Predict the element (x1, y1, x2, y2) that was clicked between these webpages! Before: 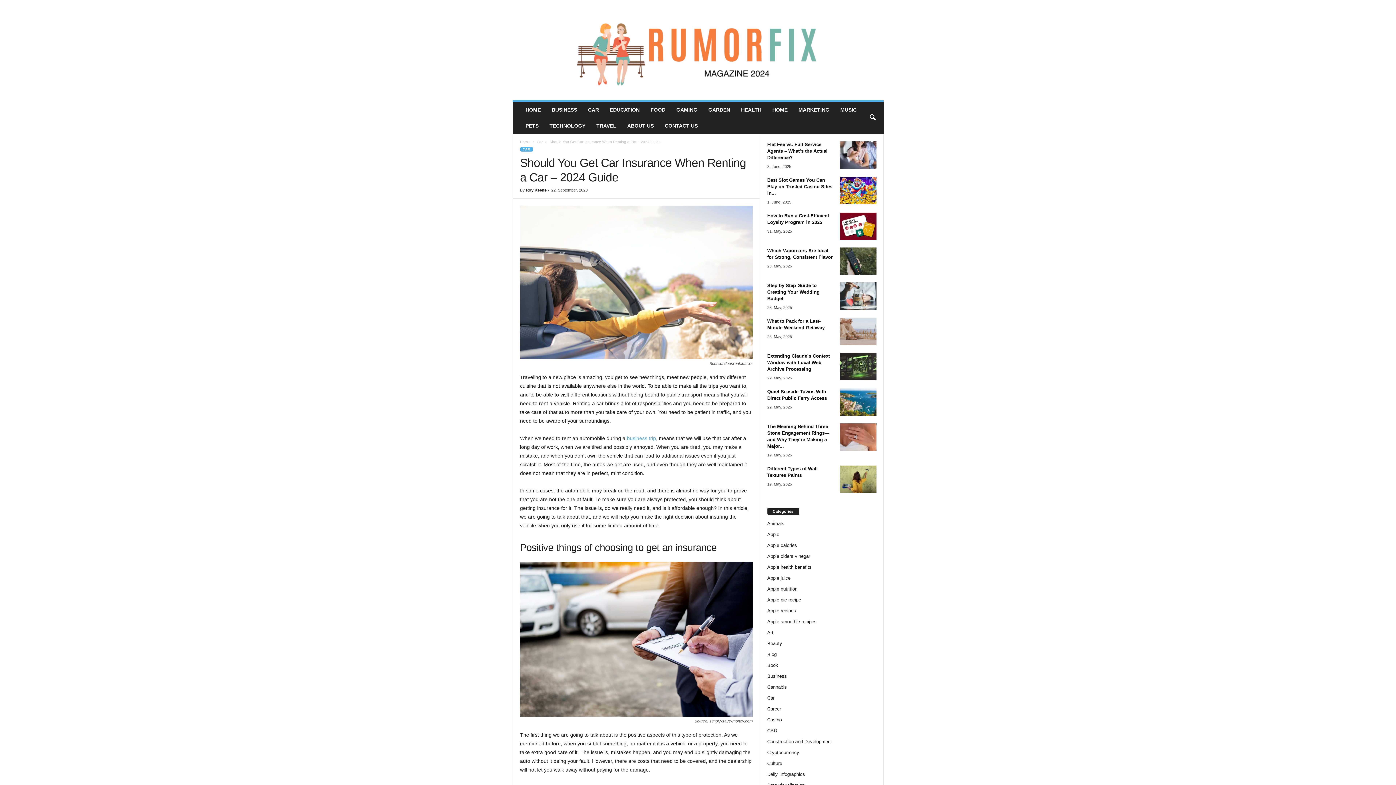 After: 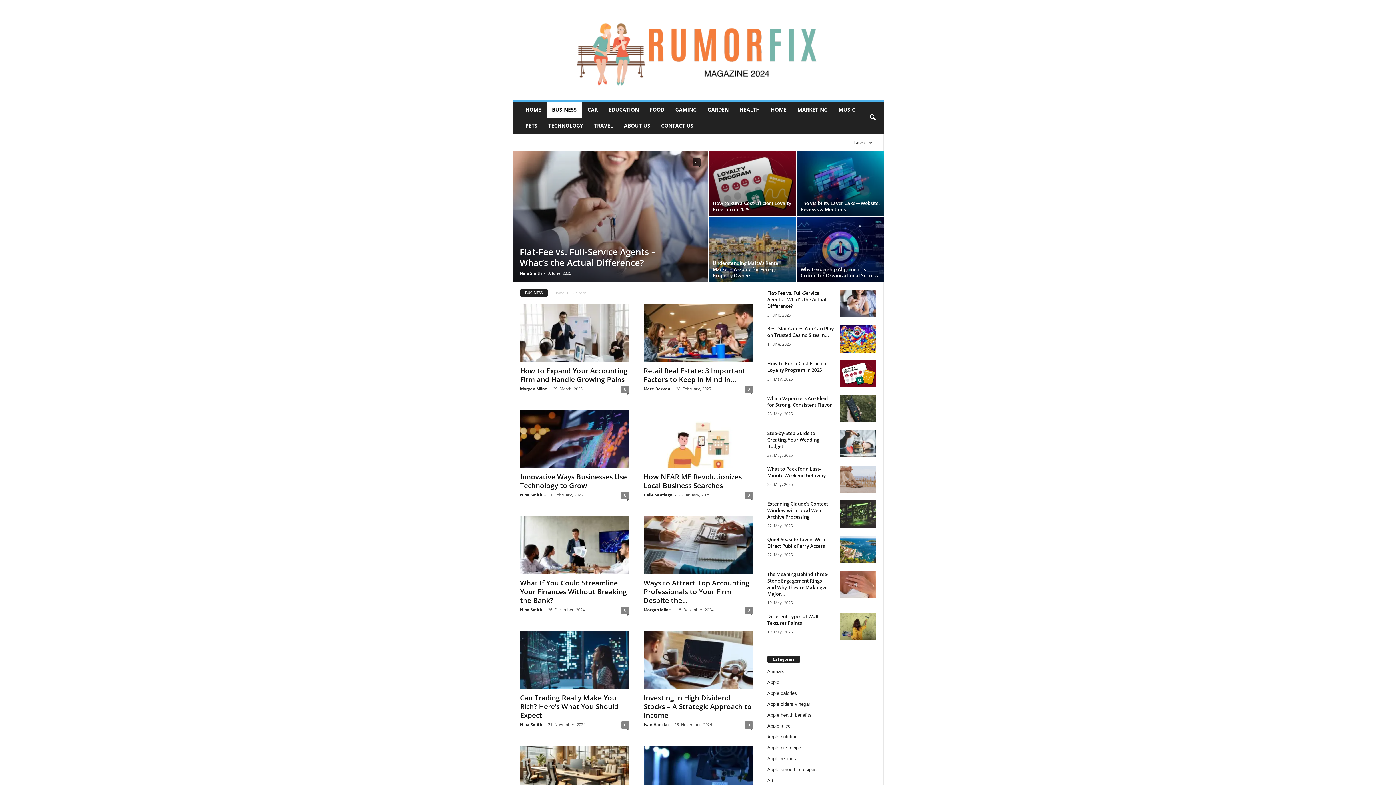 Action: label: Business bbox: (767, 673, 787, 679)